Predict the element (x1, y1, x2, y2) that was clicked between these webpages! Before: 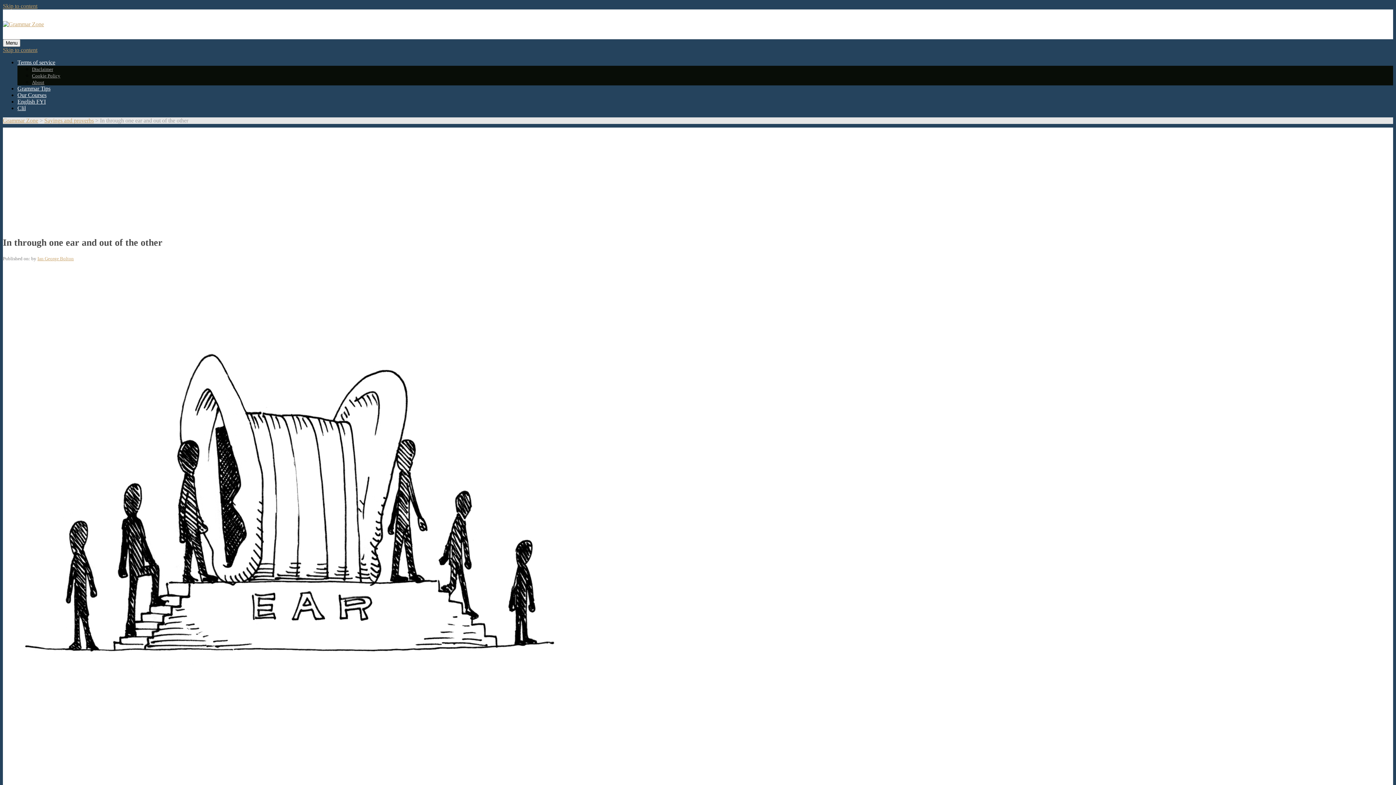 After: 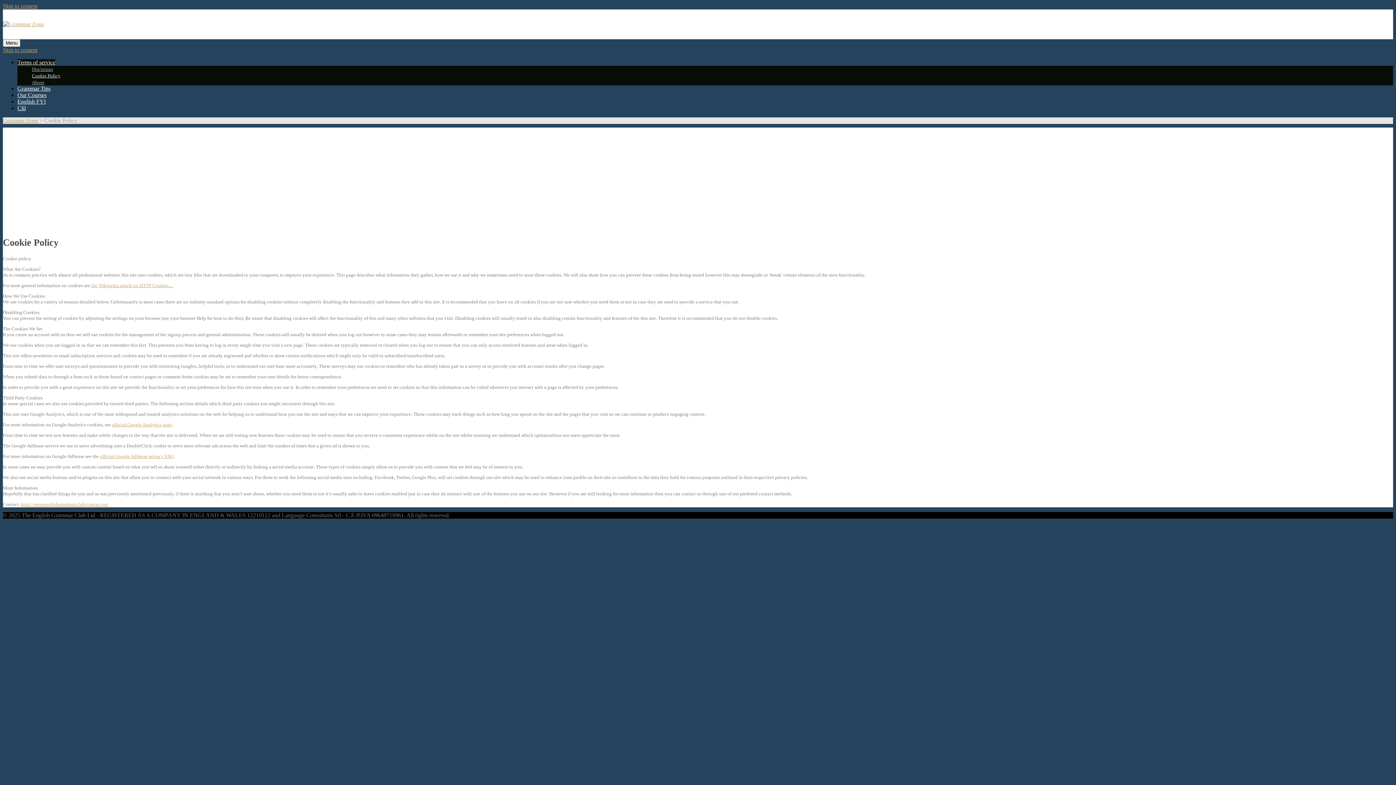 Action: label: Cookie Policy bbox: (32, 73, 60, 78)